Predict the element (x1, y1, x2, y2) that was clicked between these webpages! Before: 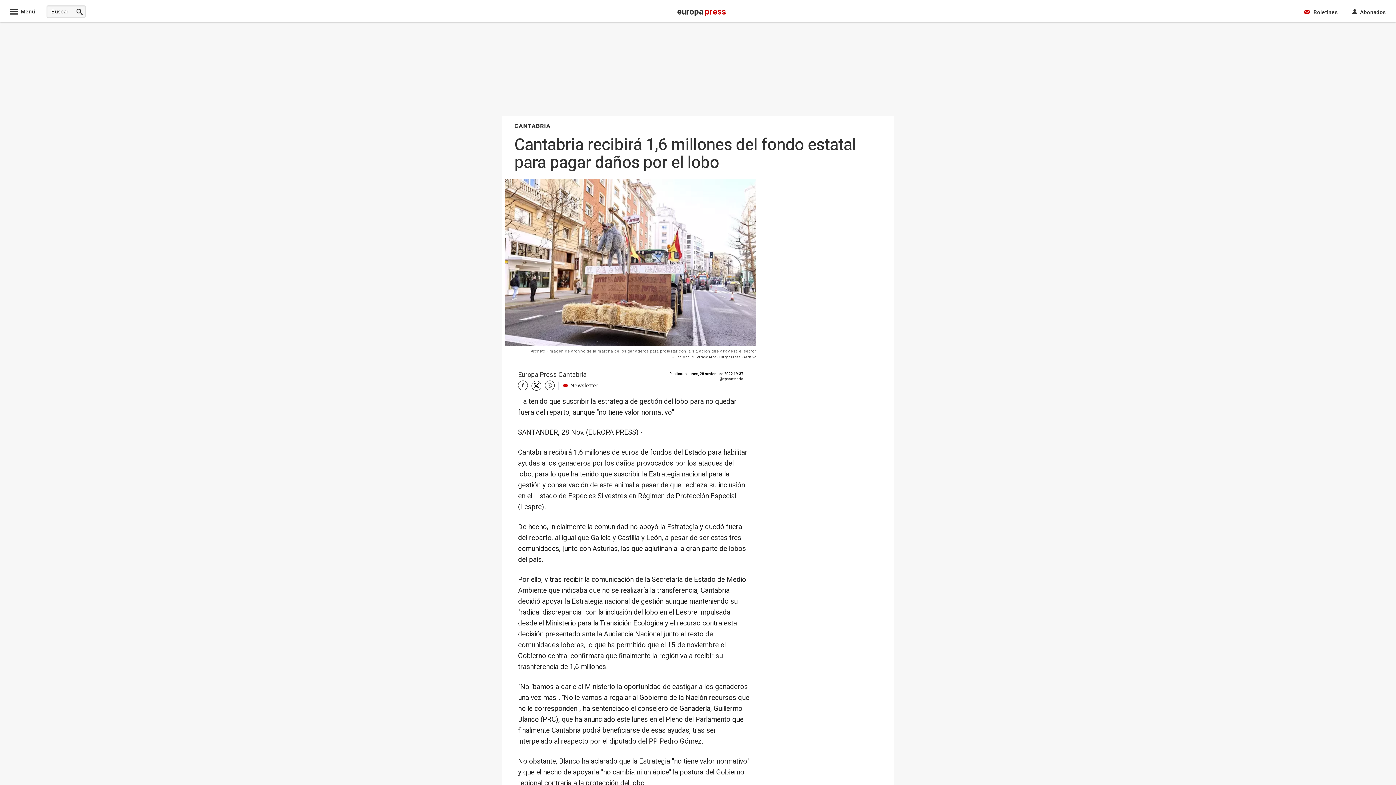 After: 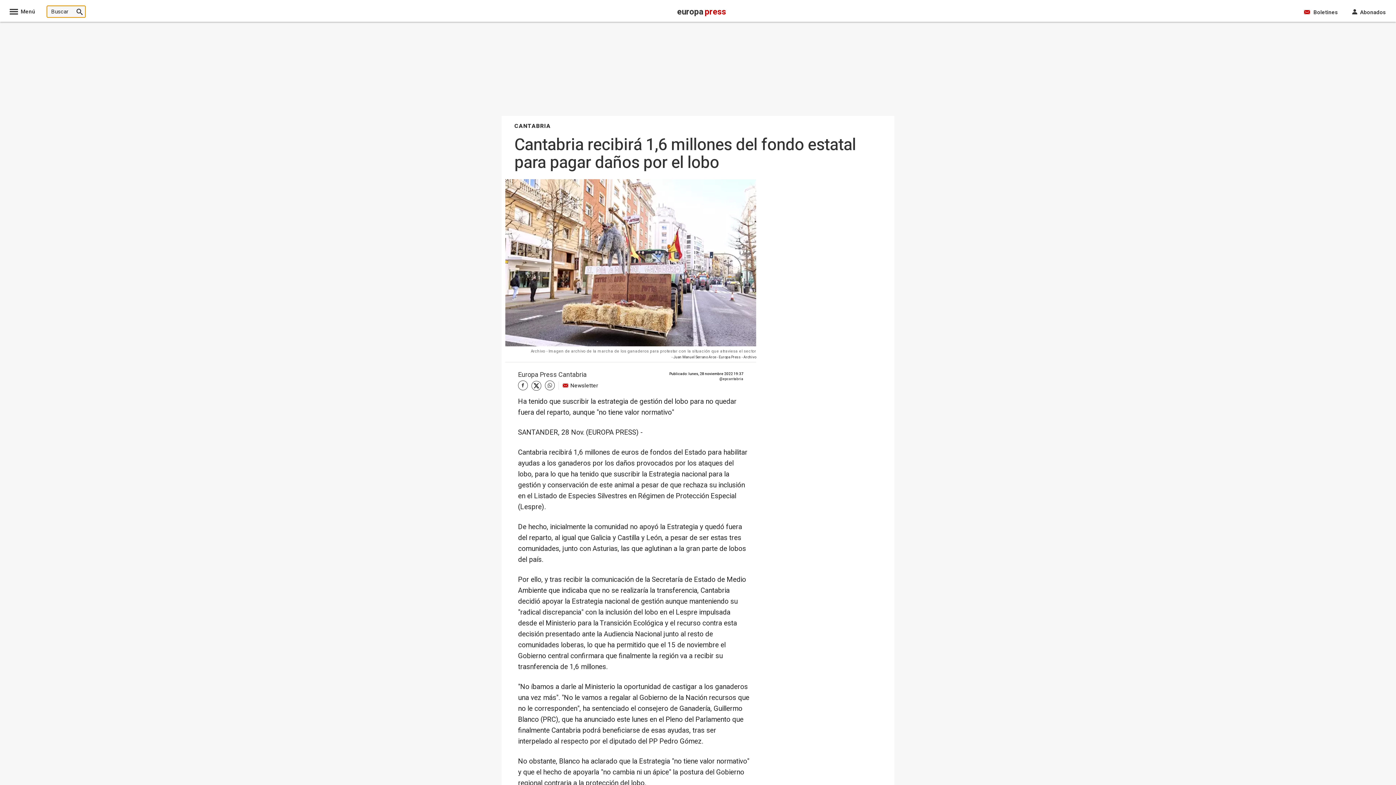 Action: bbox: (73, 5, 85, 17)